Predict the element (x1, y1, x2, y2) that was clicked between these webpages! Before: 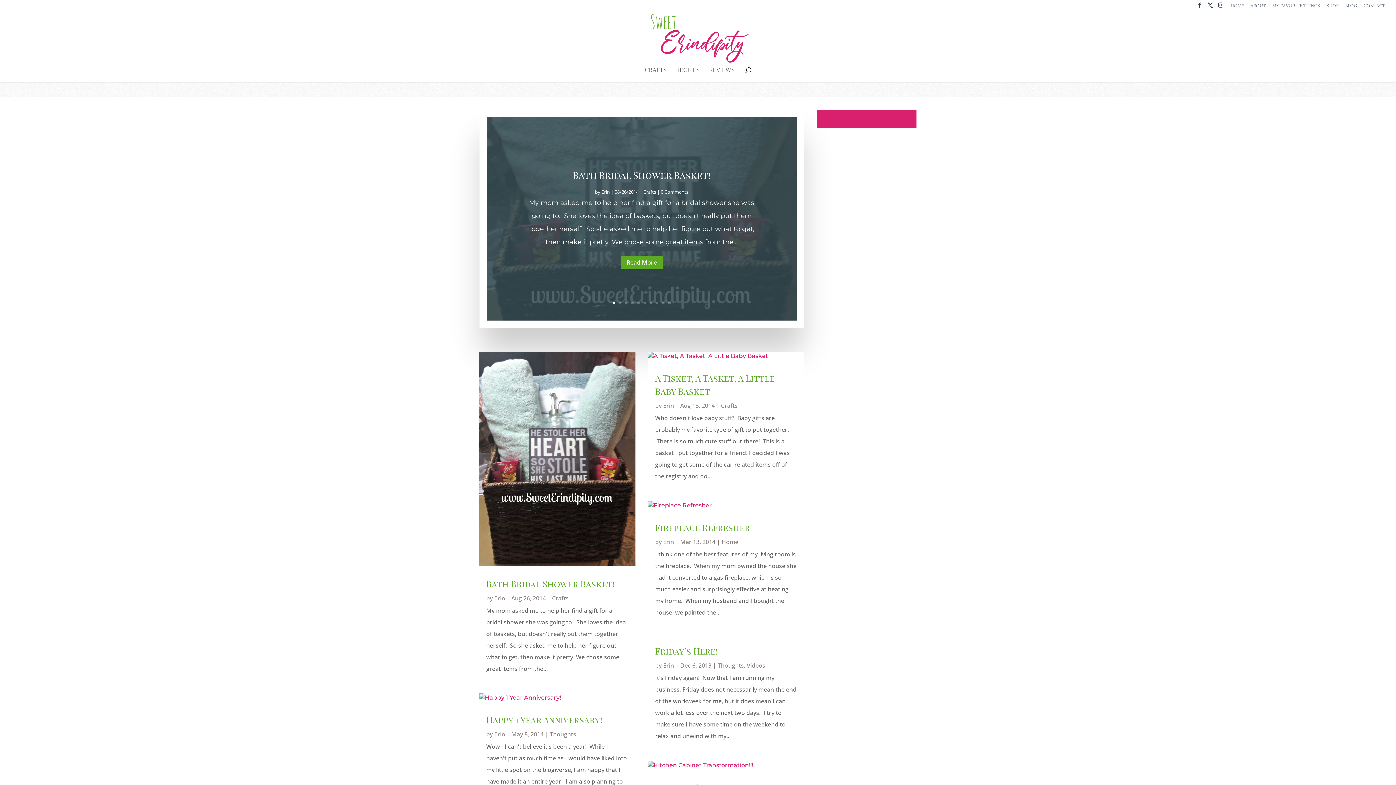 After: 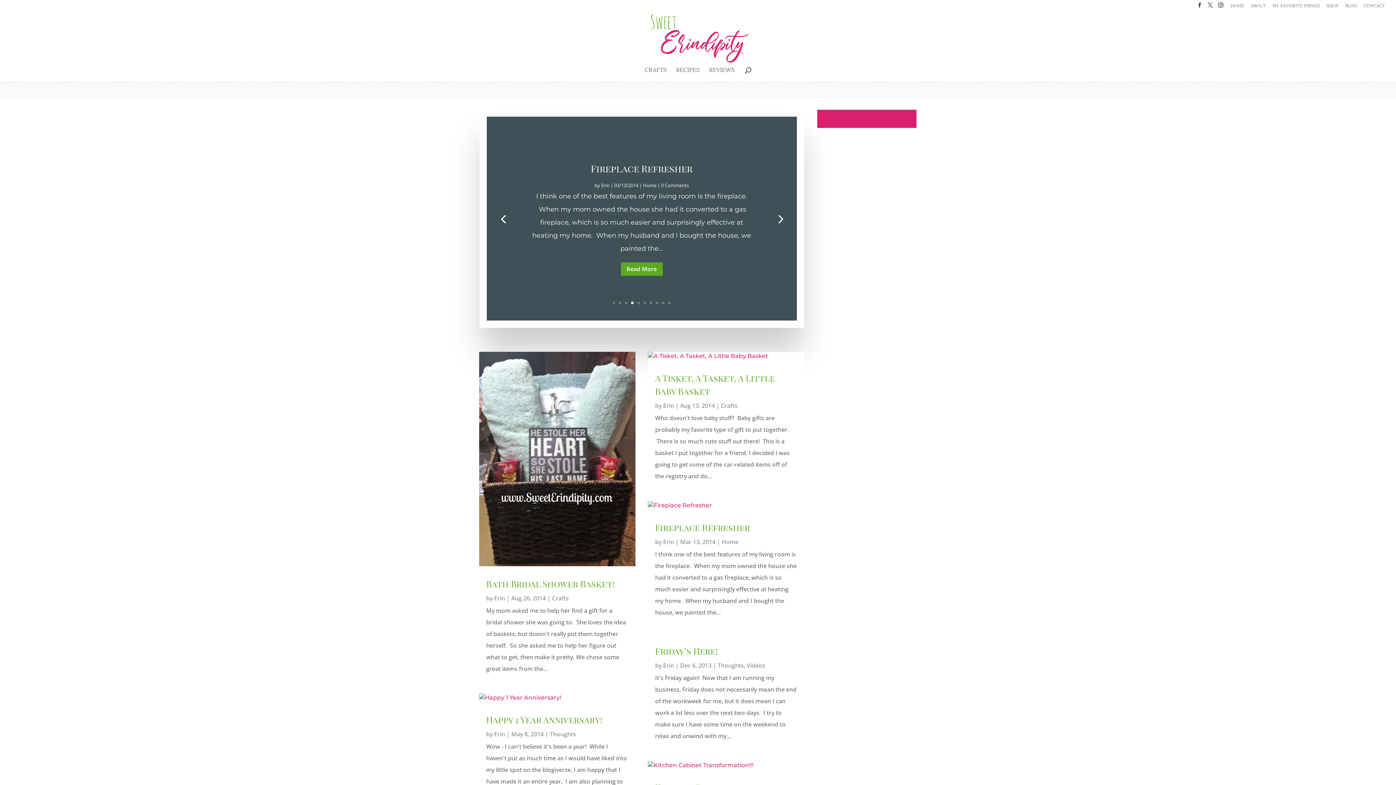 Action: bbox: (631, 301, 633, 304) label: 4